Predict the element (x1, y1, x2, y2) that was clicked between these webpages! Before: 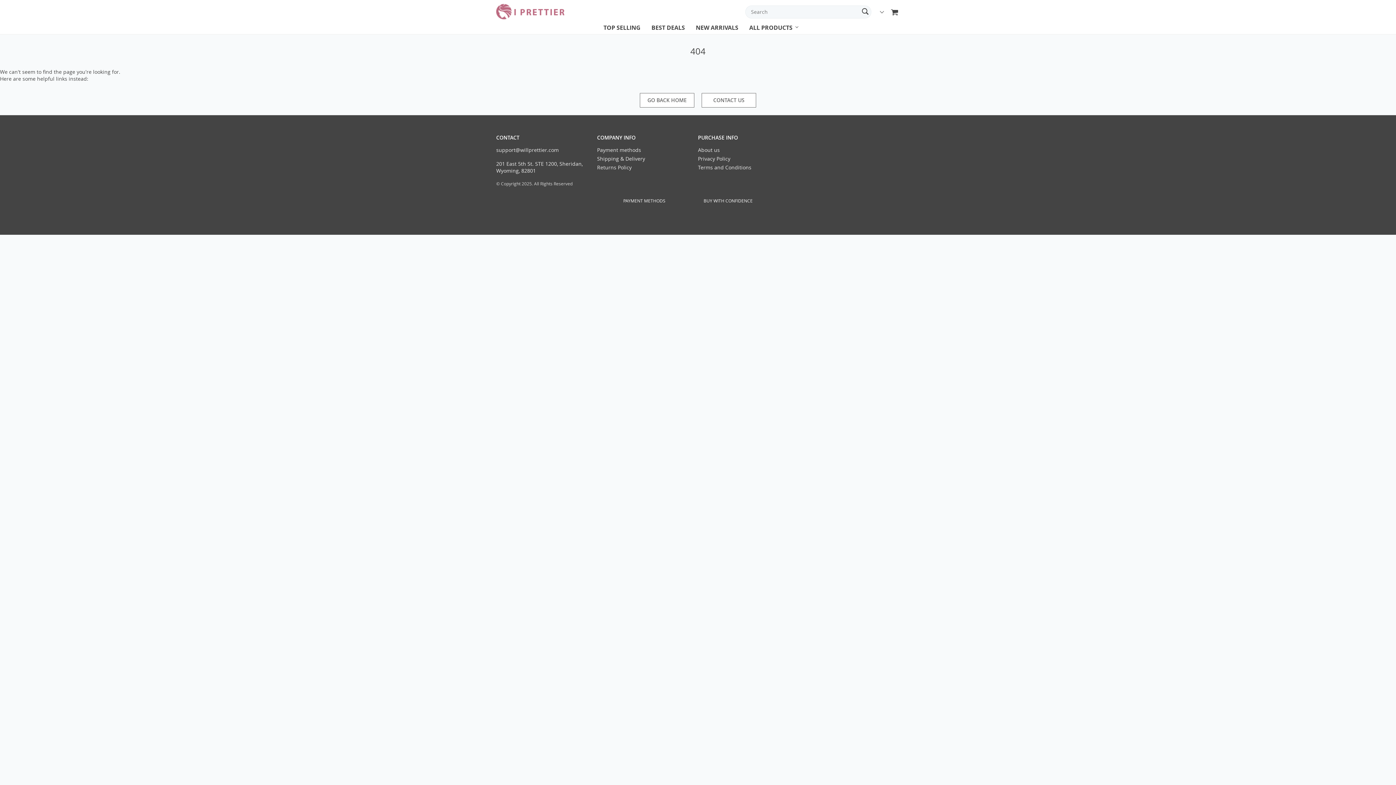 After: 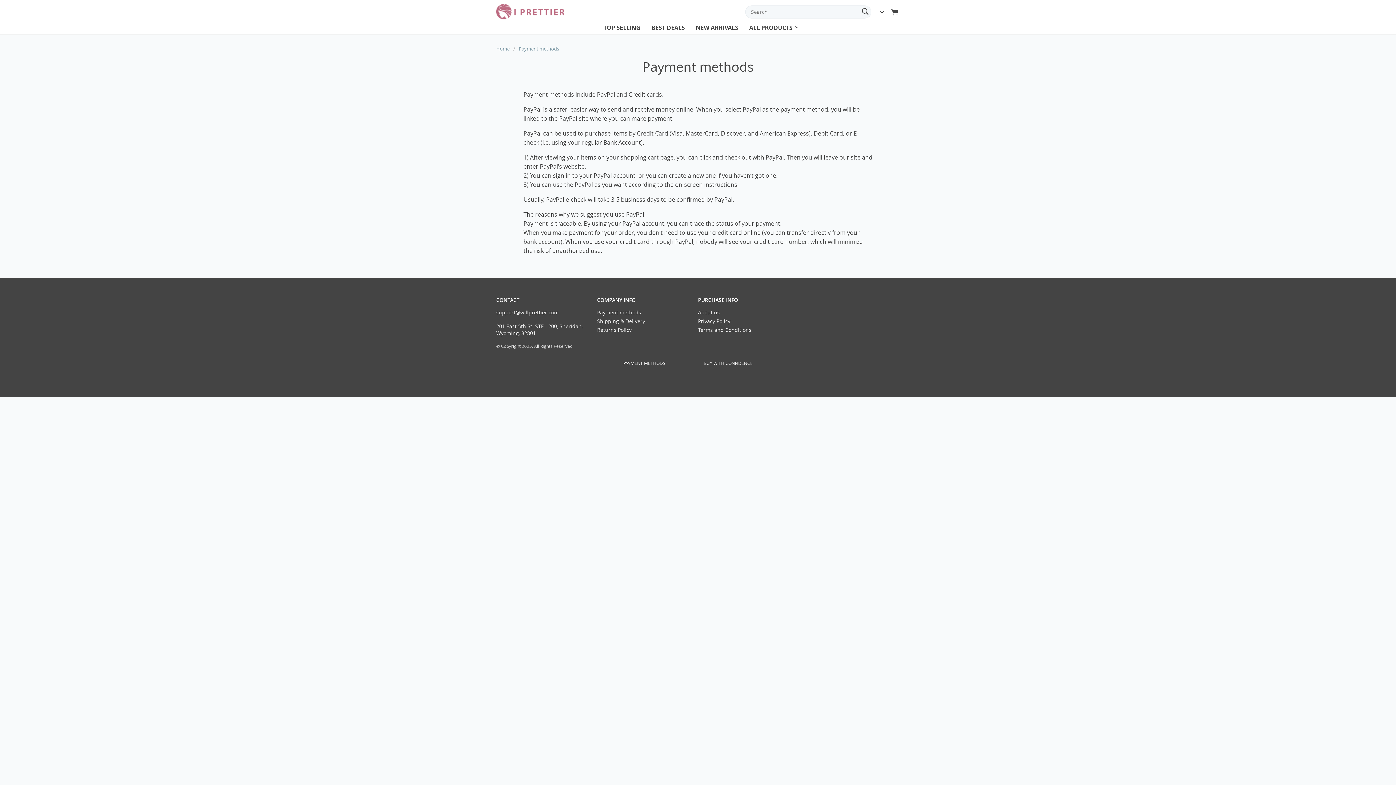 Action: bbox: (597, 146, 641, 153) label: Payment methods